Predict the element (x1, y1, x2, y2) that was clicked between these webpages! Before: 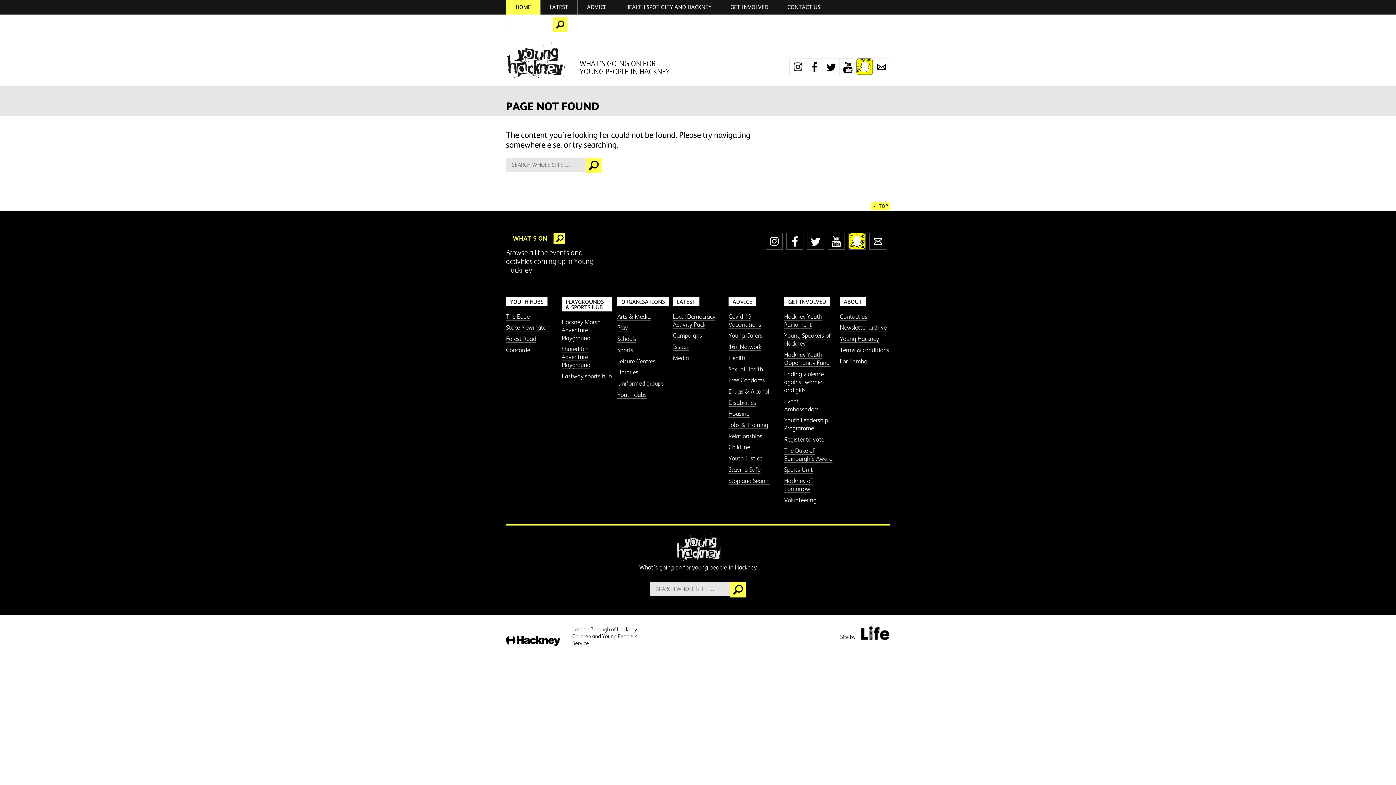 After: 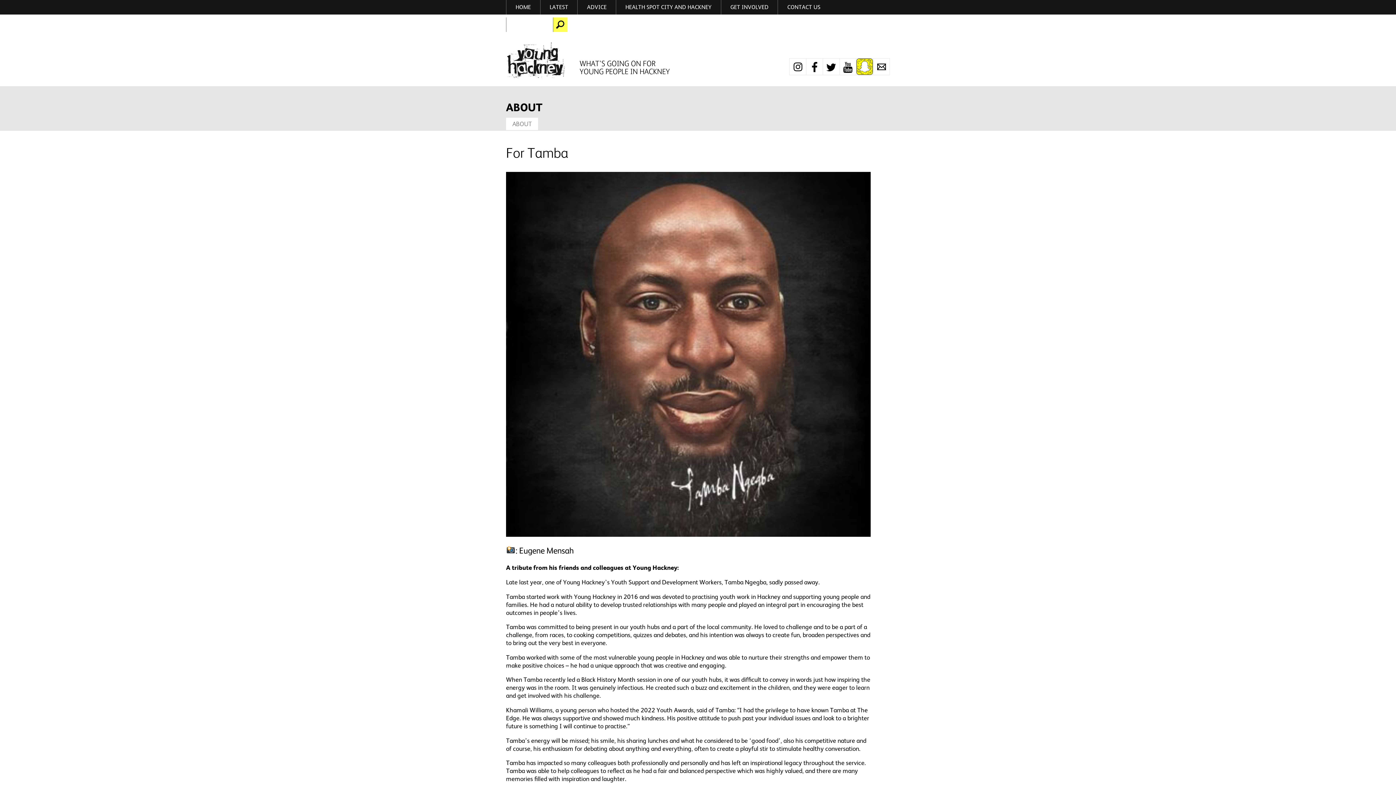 Action: label: For Tamba bbox: (840, 357, 867, 365)